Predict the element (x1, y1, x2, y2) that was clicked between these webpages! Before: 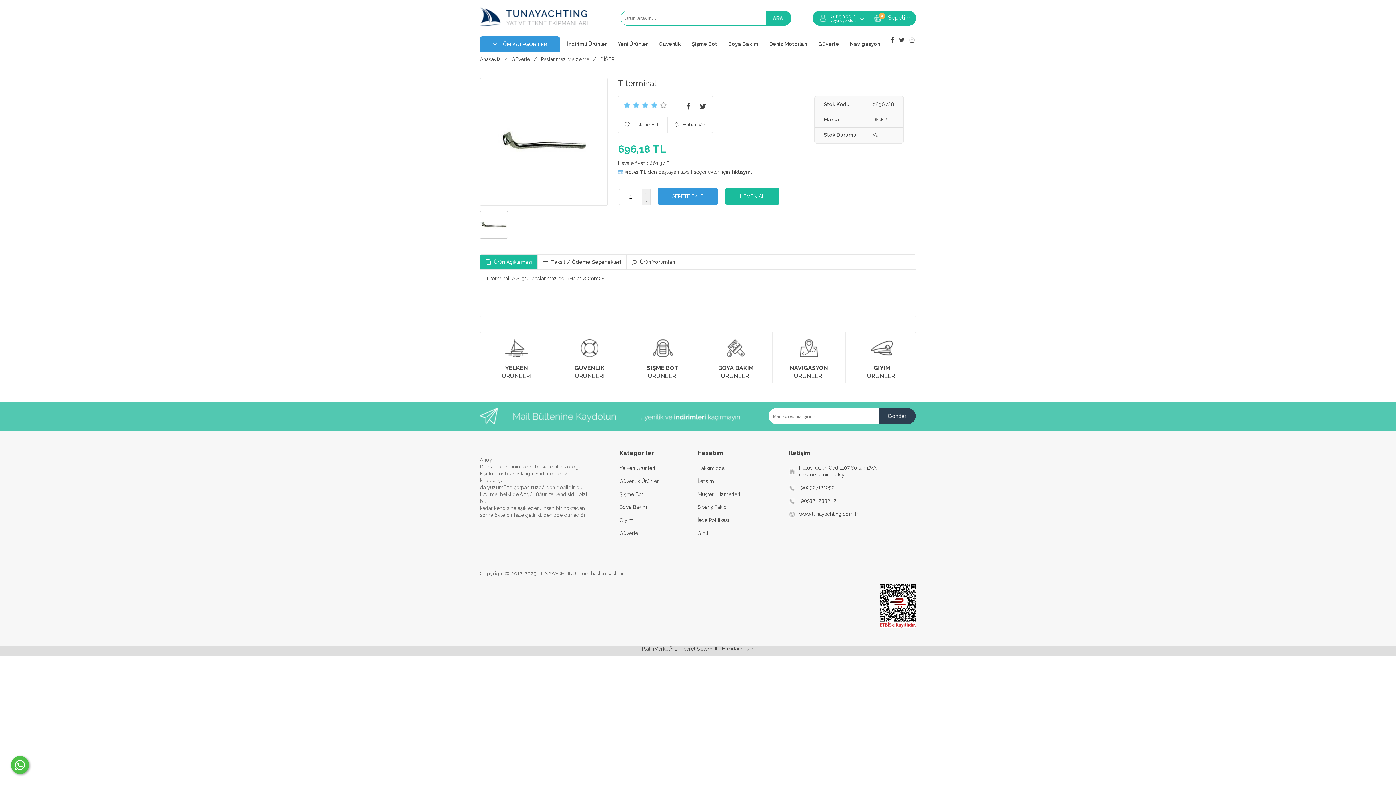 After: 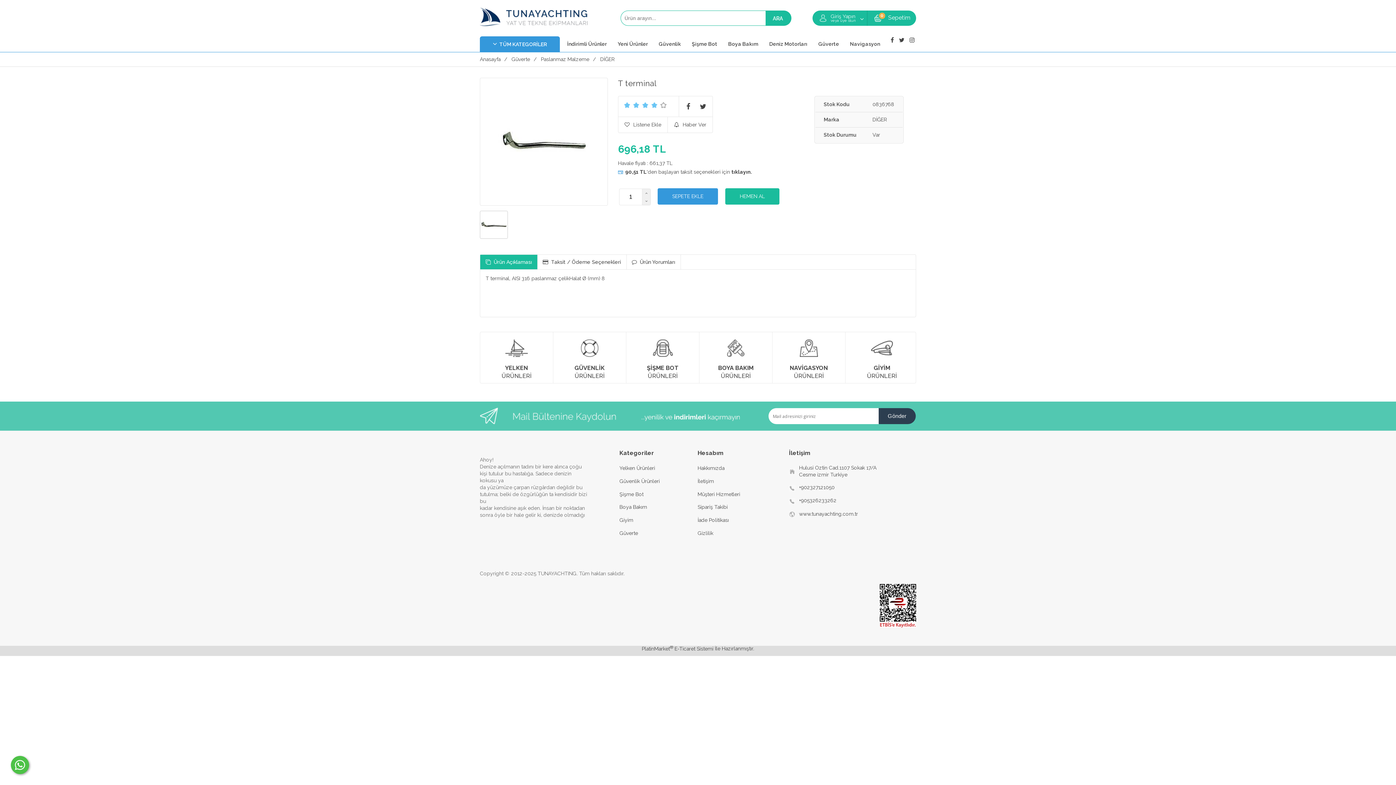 Action: bbox: (10, 756, 29, 774)